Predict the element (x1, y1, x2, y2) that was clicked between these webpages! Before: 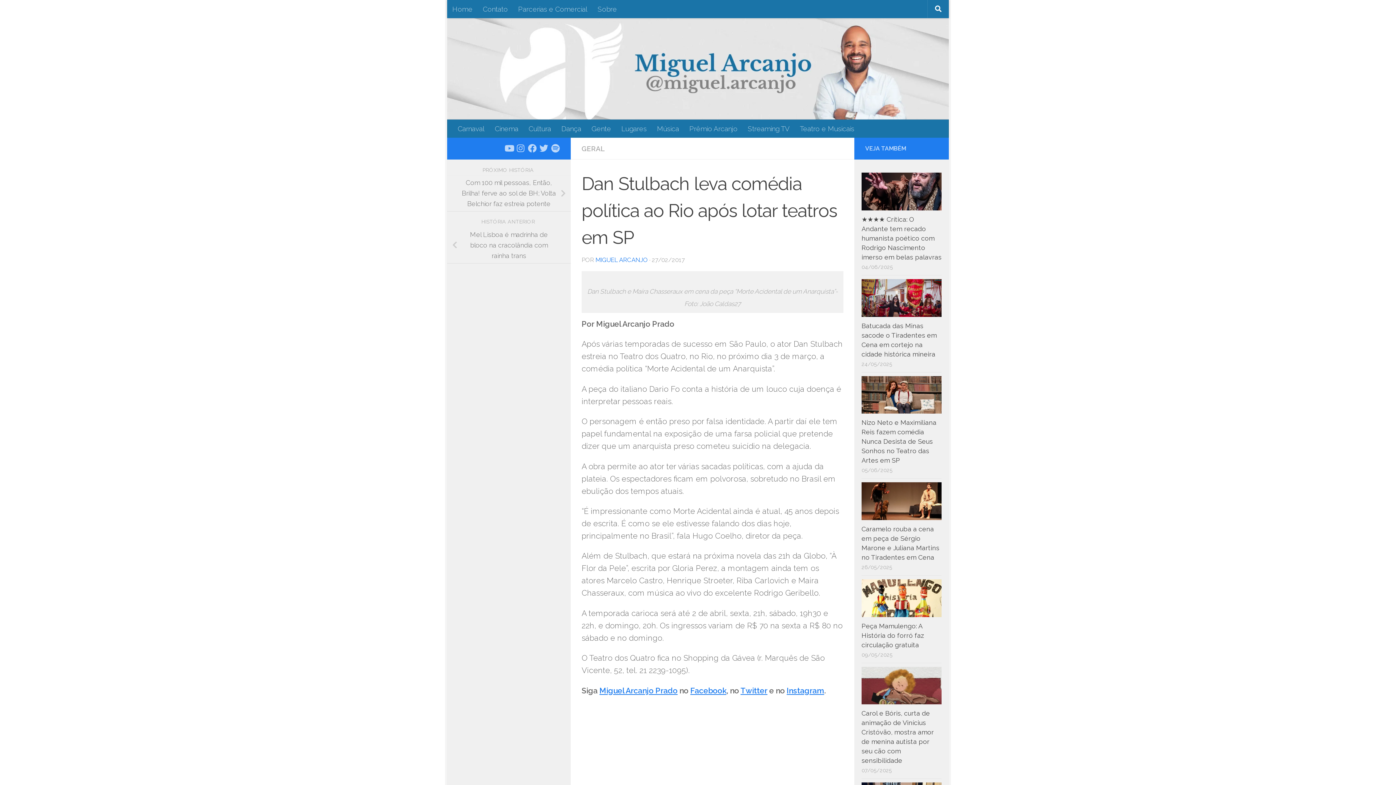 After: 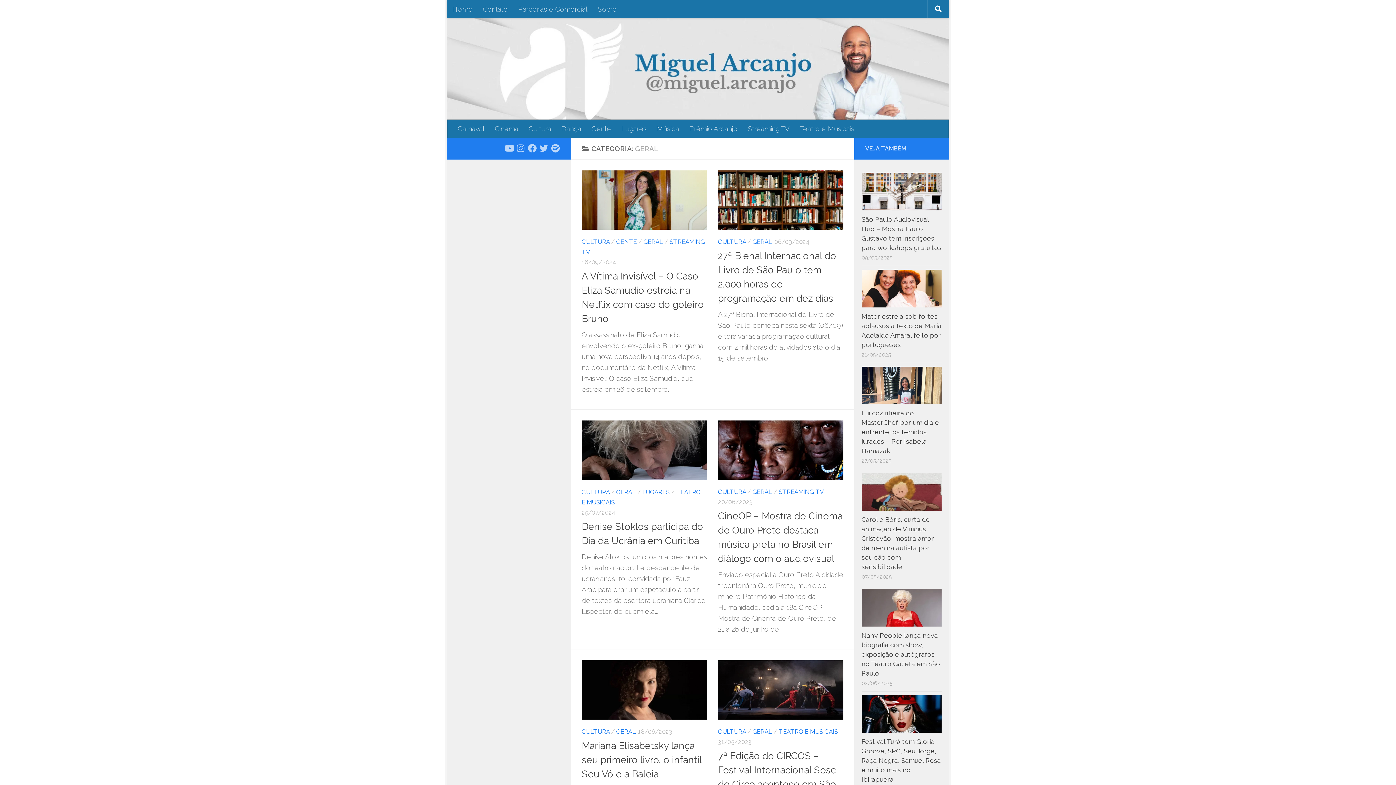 Action: bbox: (581, 144, 605, 152) label: GERAL